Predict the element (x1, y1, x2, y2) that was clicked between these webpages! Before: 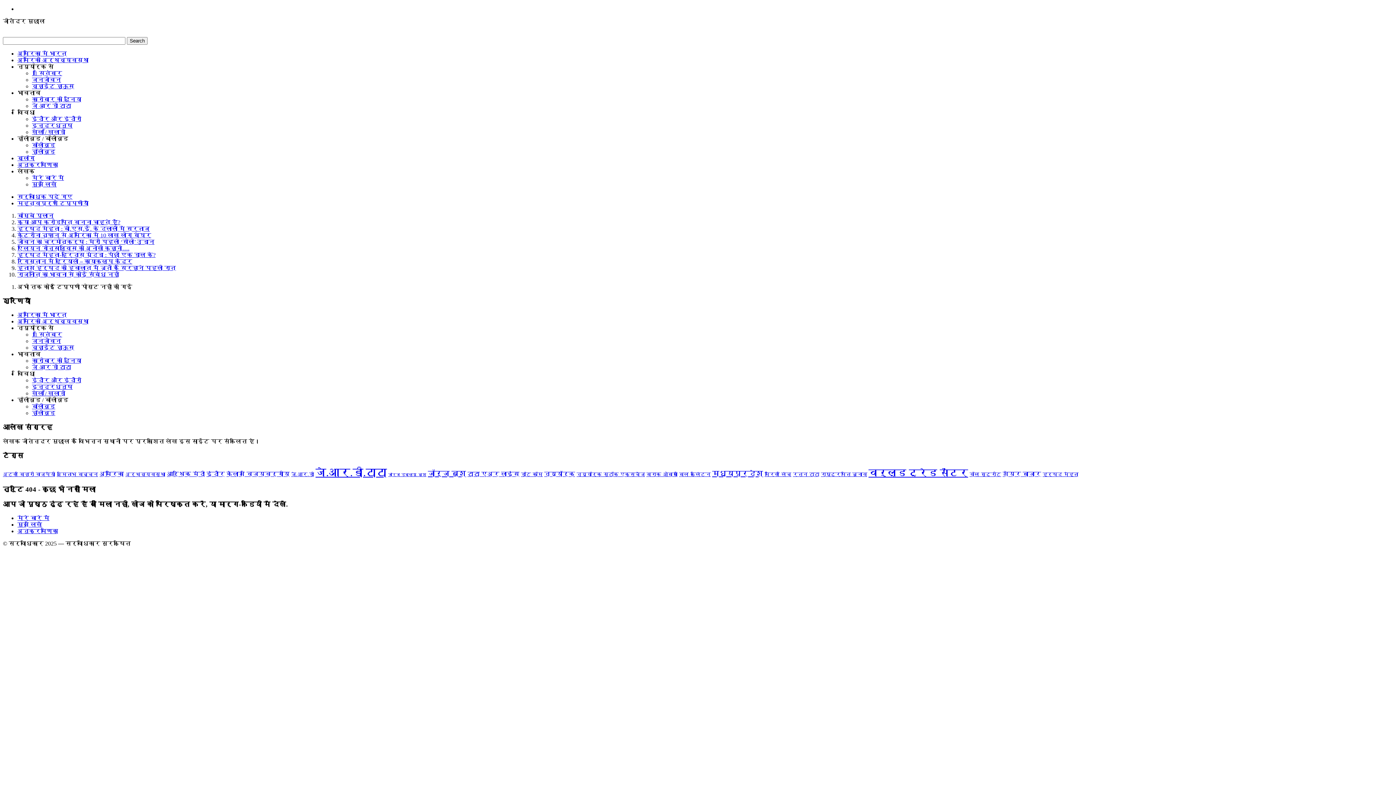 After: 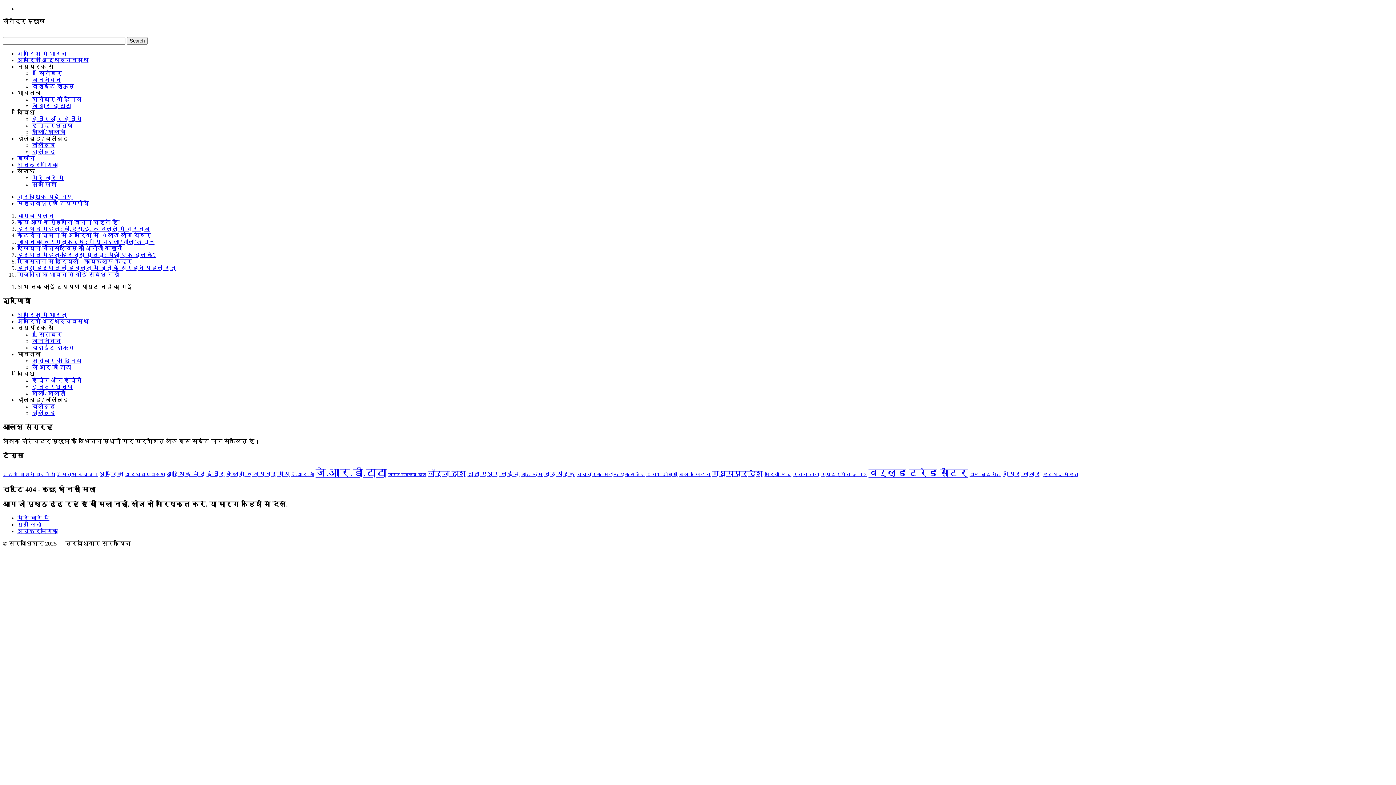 Action: bbox: (17, 109, 34, 115) label: विविधा